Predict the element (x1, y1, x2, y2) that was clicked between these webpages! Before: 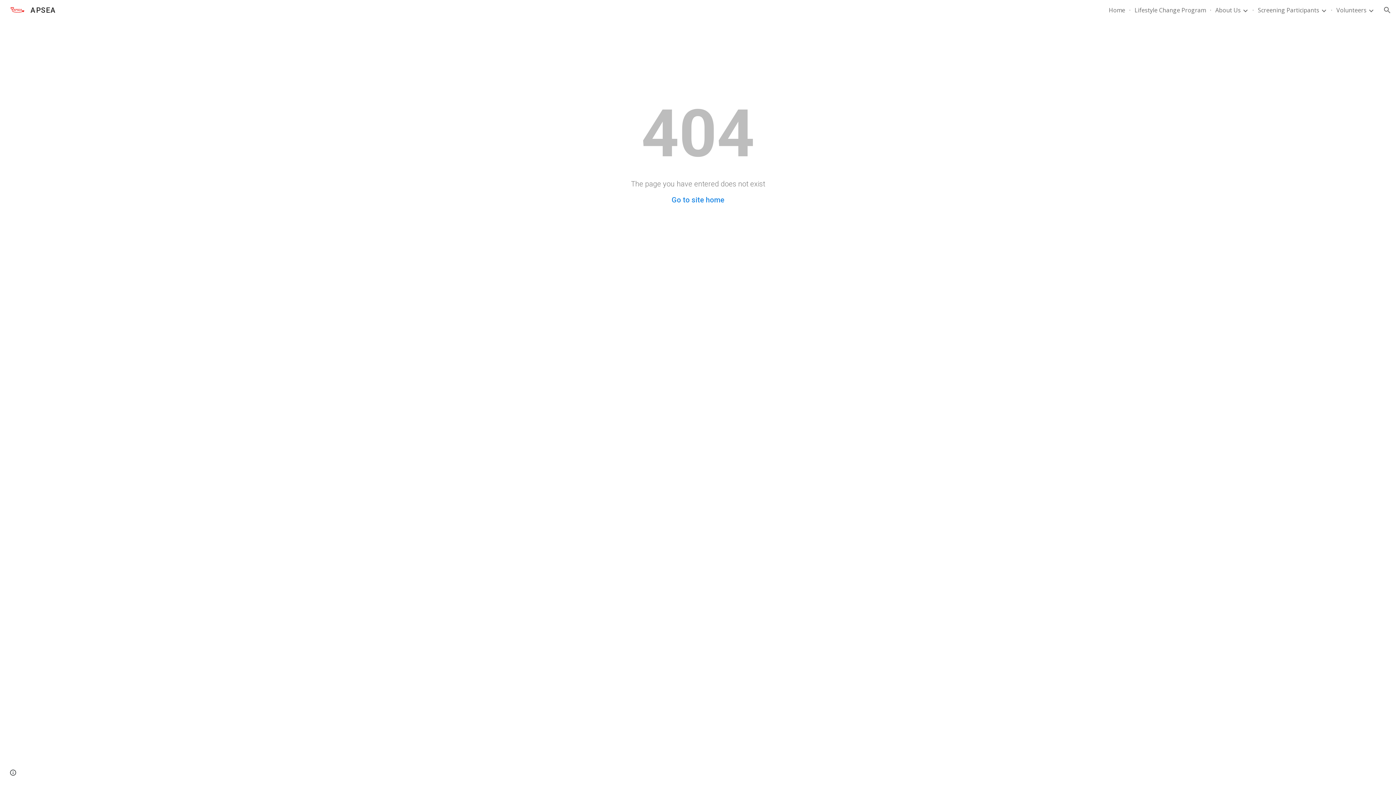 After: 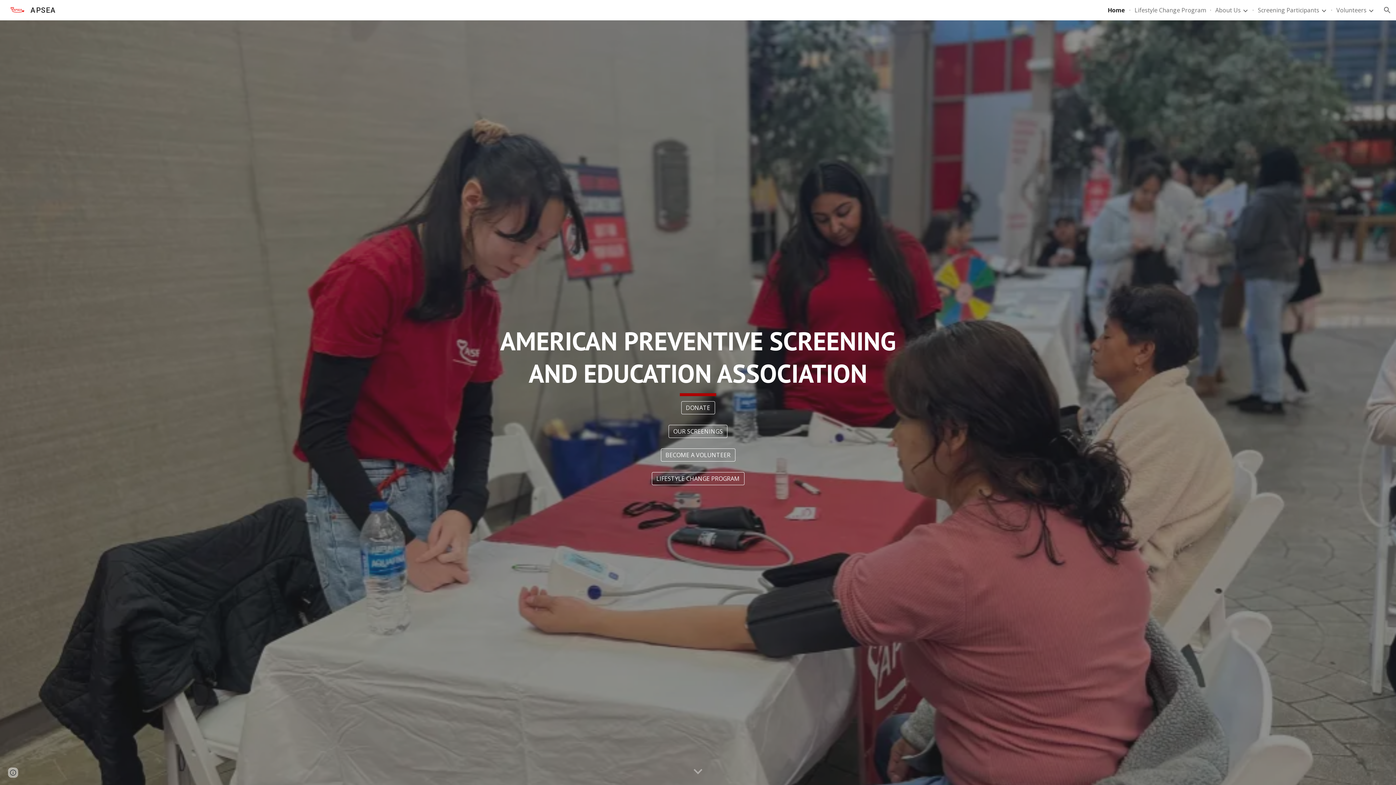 Action: label: APSEA bbox: (5, 5, 60, 13)